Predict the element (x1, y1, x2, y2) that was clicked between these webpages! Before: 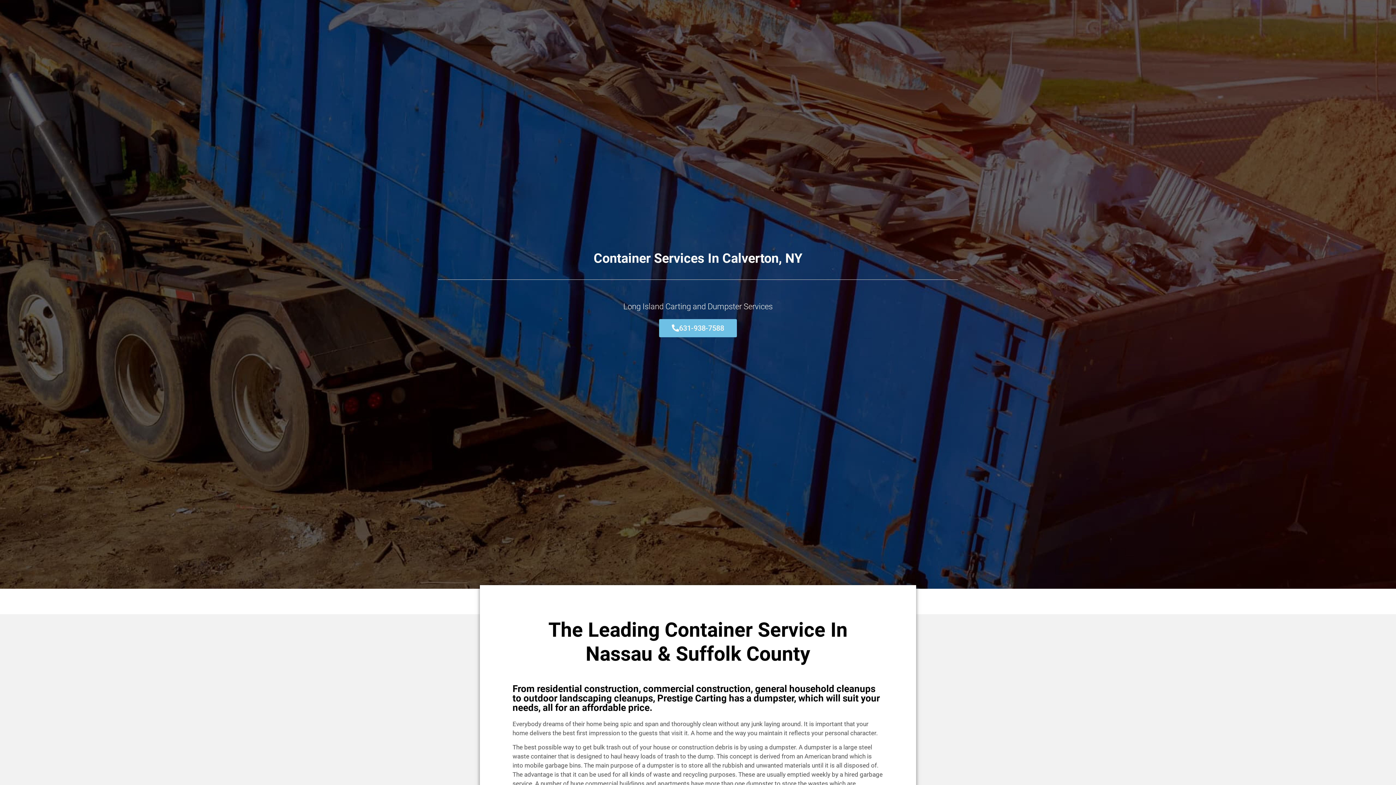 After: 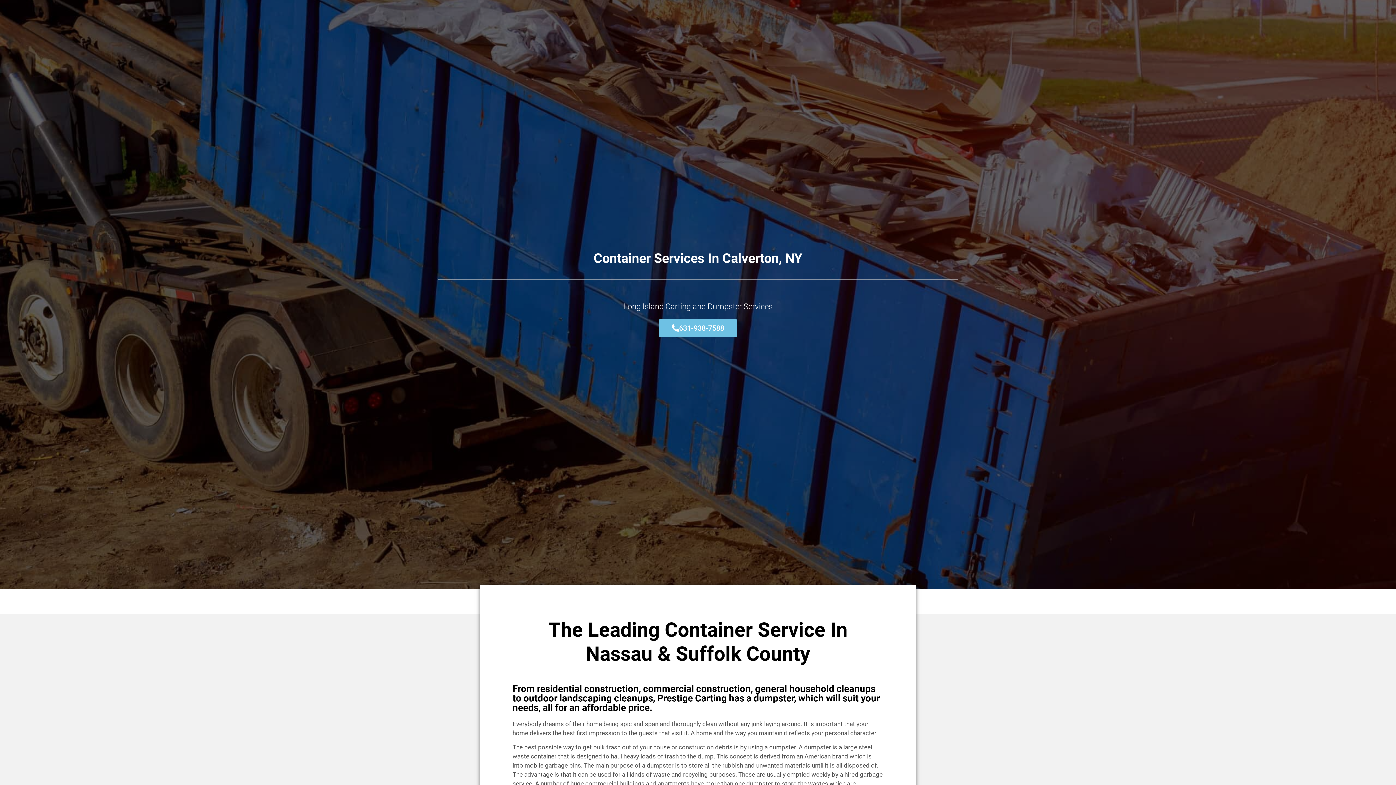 Action: label: 631-938-7588 bbox: (659, 319, 737, 337)